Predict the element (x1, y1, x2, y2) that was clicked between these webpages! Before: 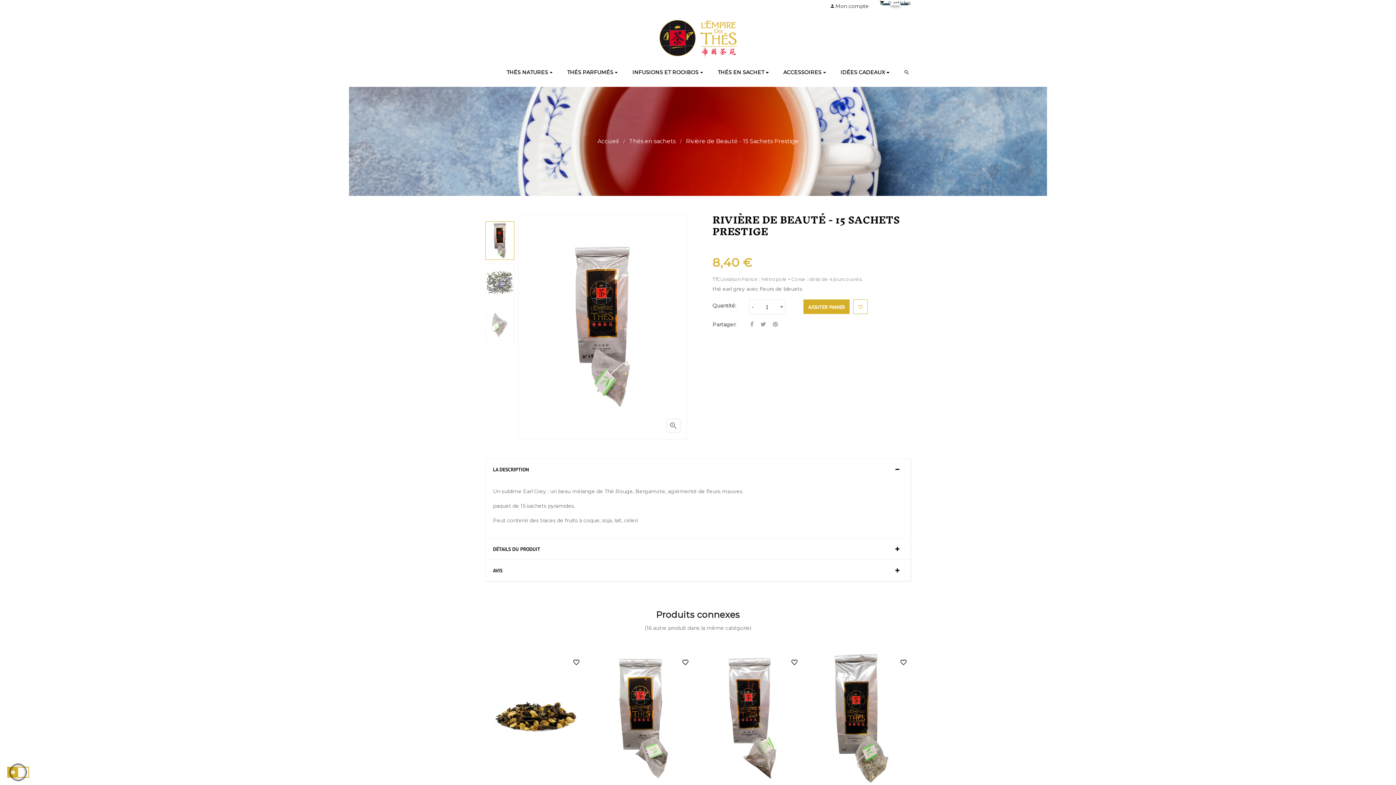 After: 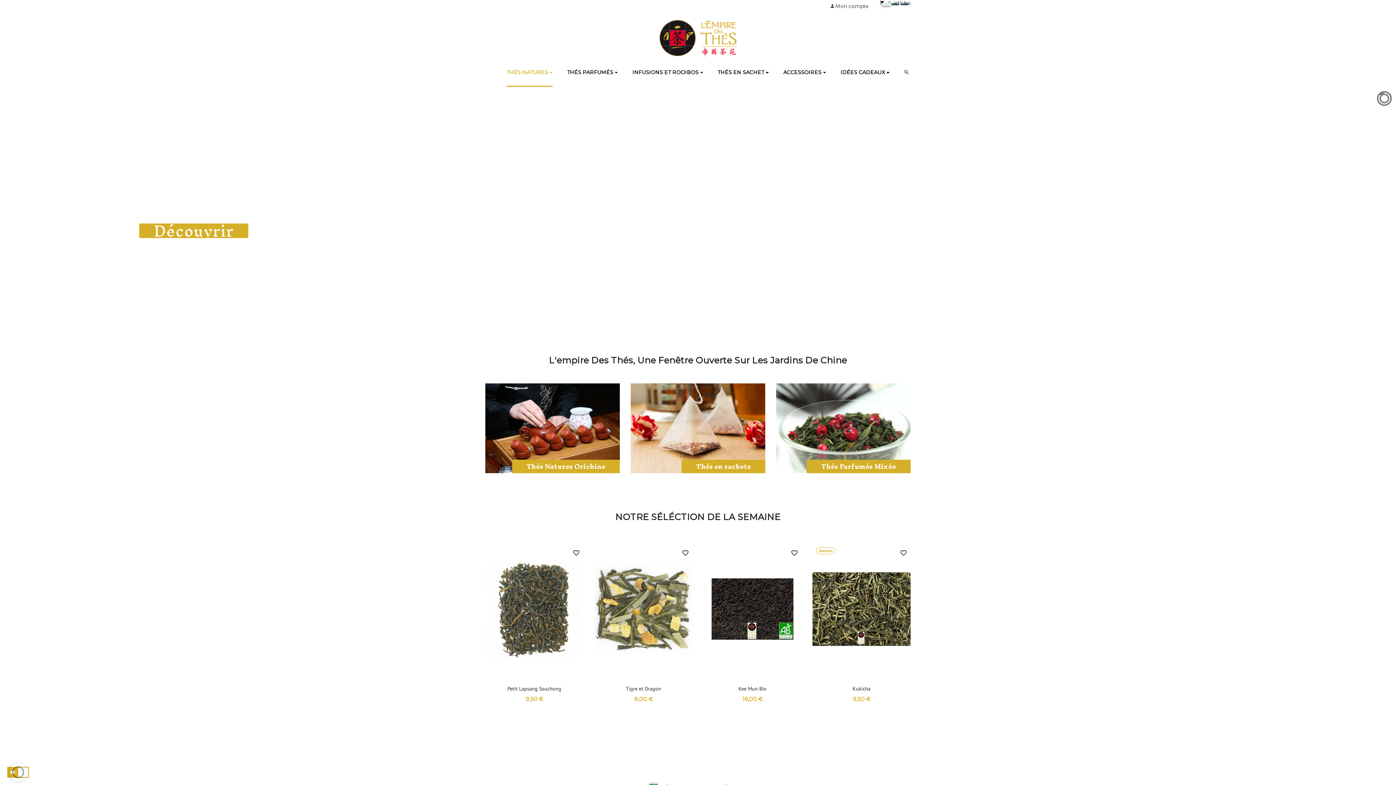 Action: bbox: (659, 34, 736, 41)